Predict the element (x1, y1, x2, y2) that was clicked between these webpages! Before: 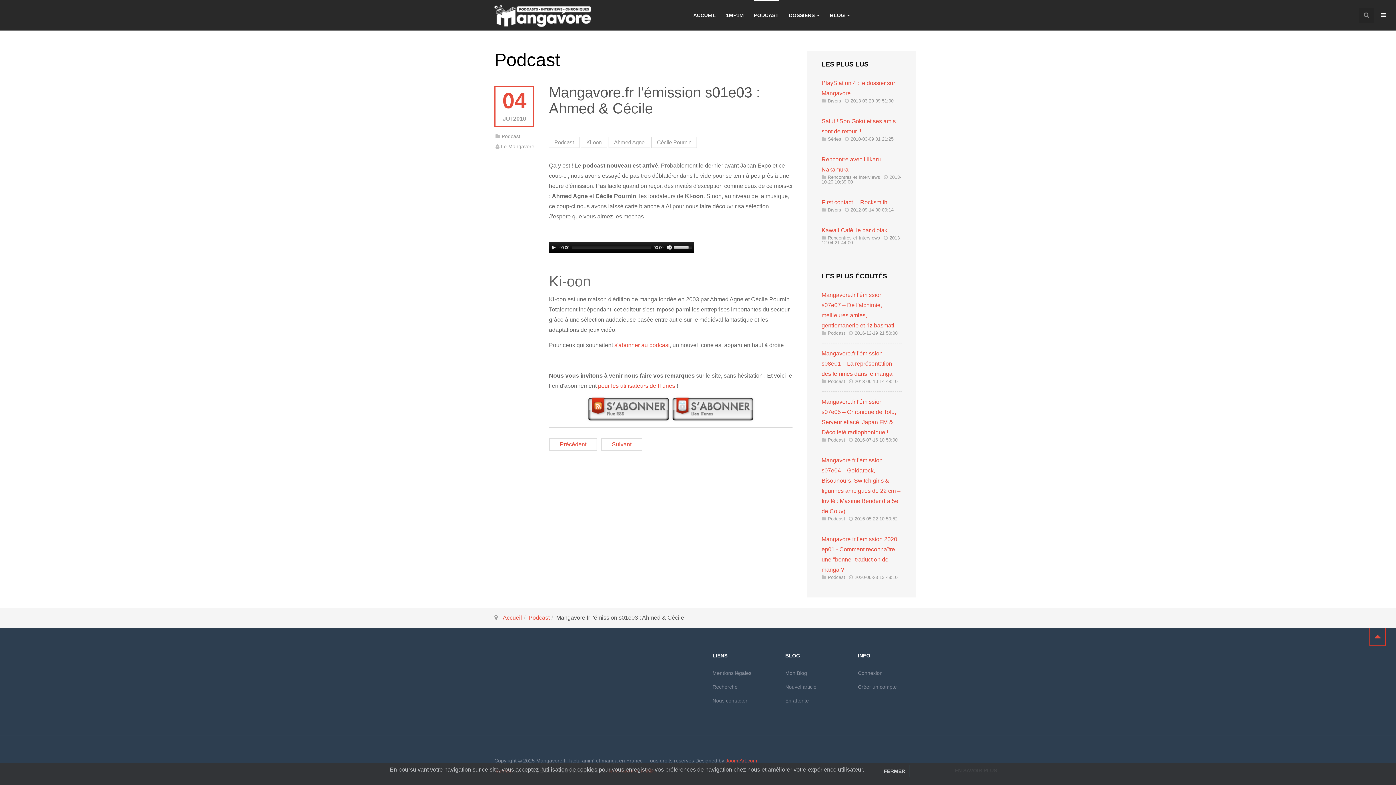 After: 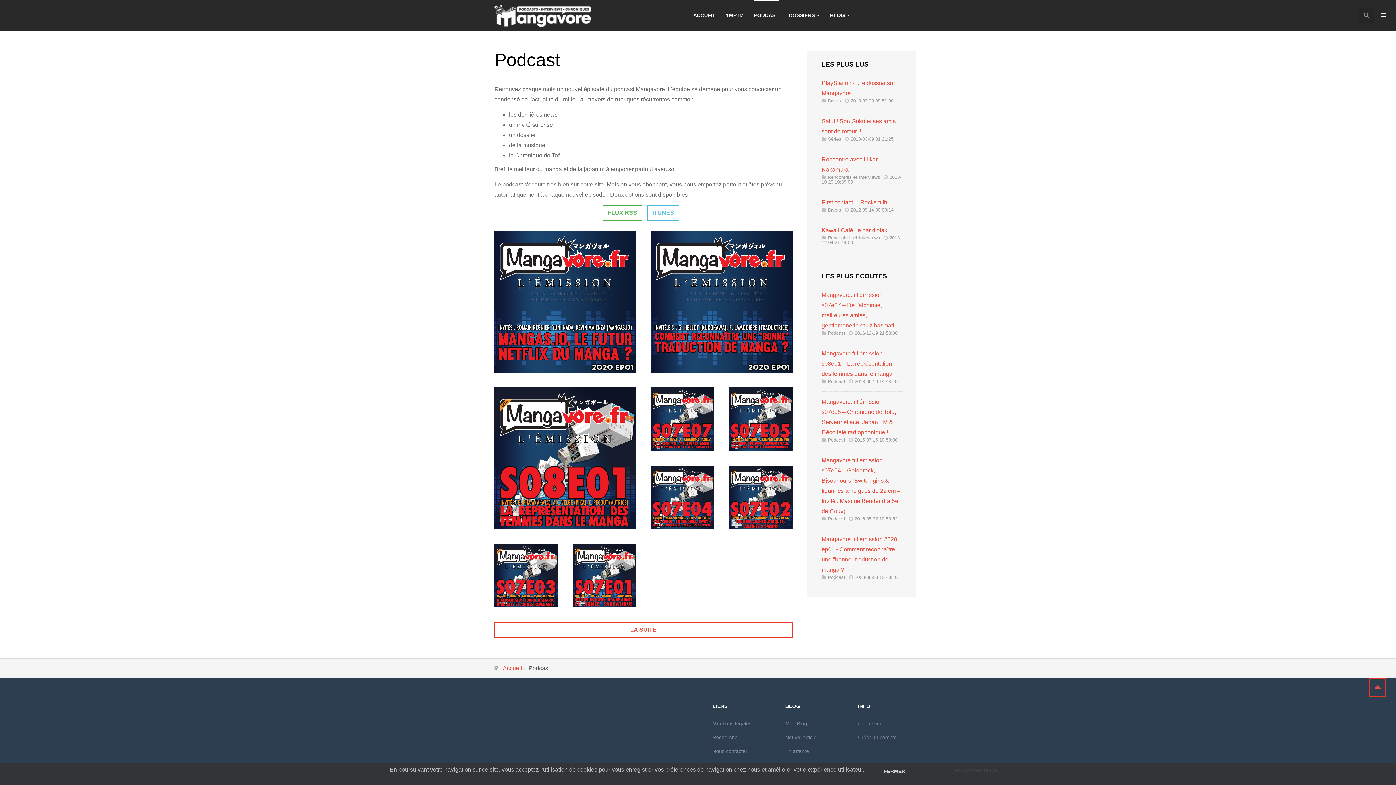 Action: label: Podcast bbox: (828, 330, 845, 336)